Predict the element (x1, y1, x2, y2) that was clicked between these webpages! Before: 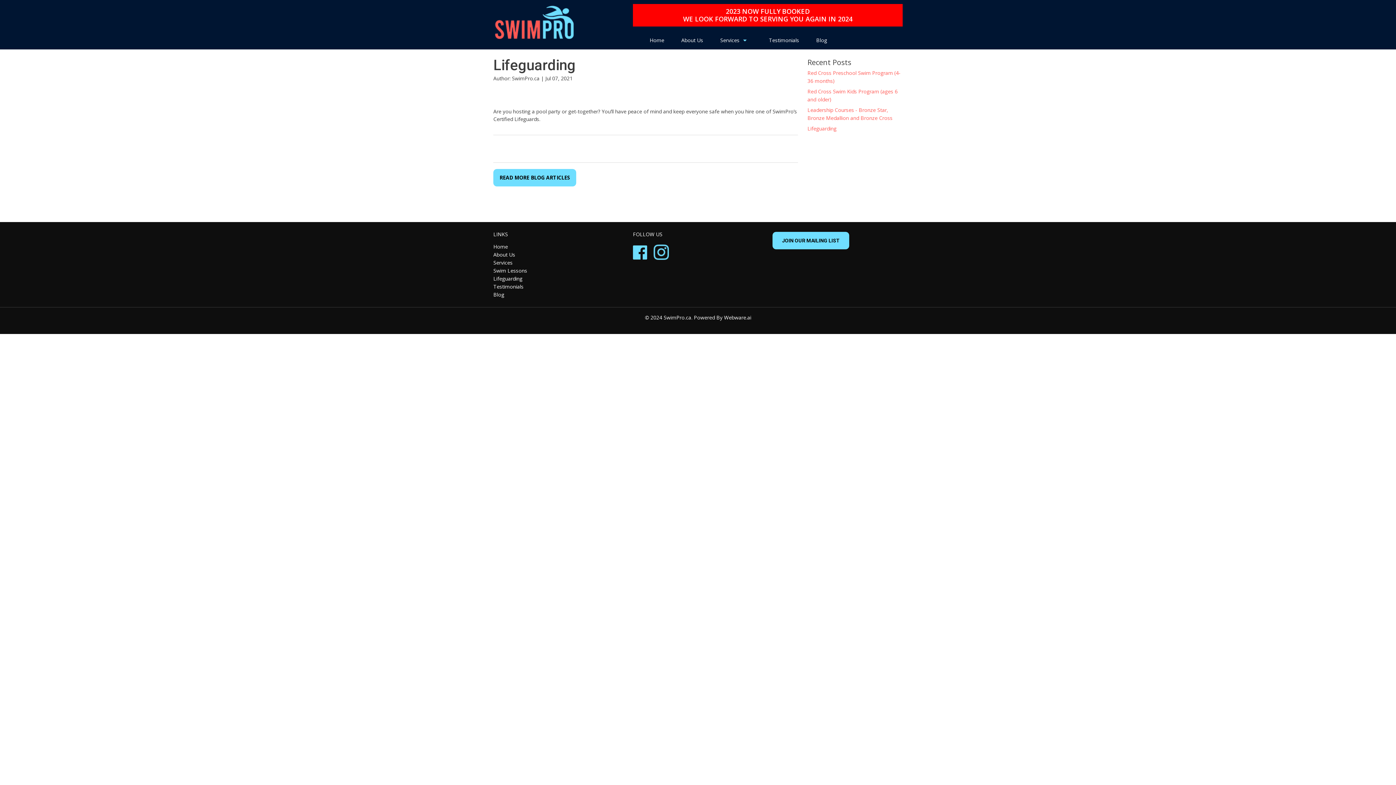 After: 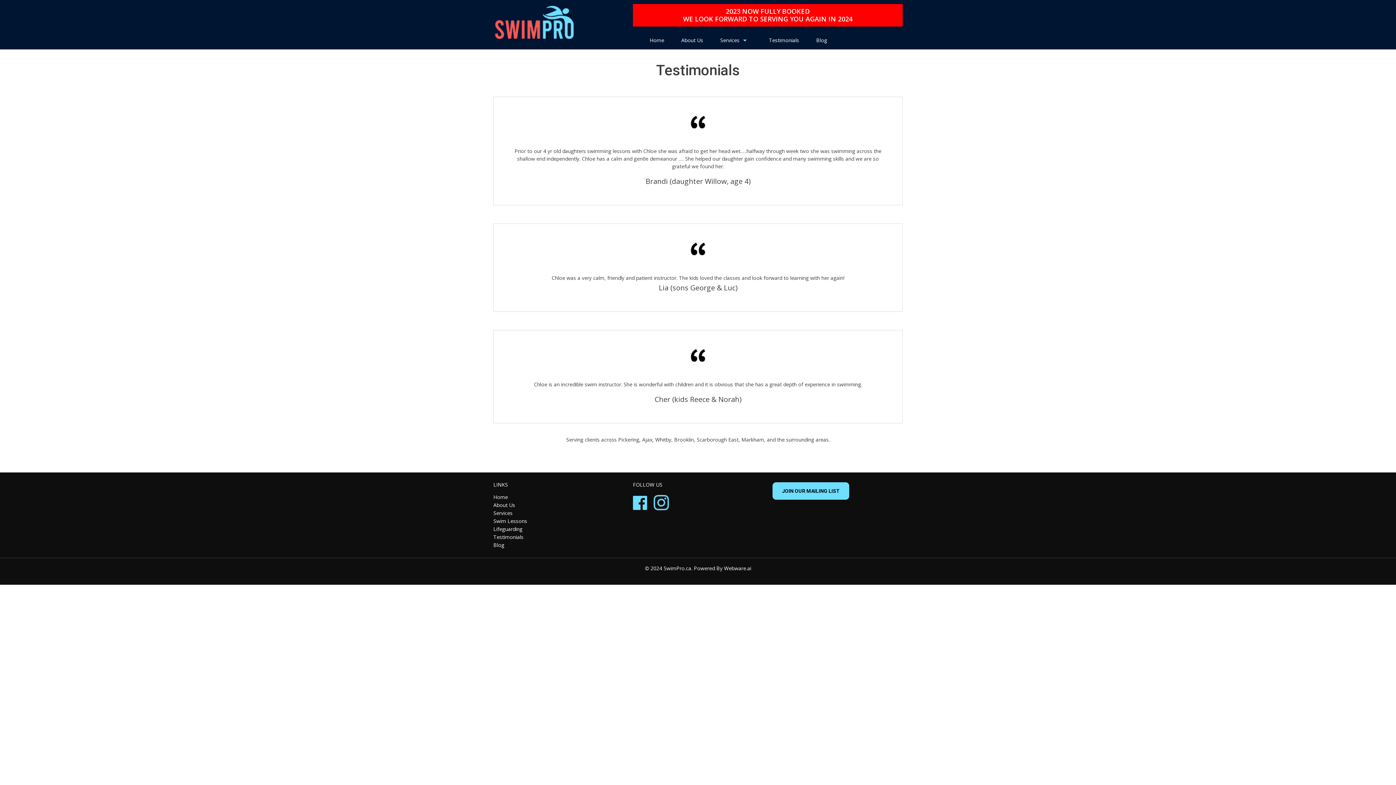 Action: label: Testimonials bbox: (493, 283, 523, 290)